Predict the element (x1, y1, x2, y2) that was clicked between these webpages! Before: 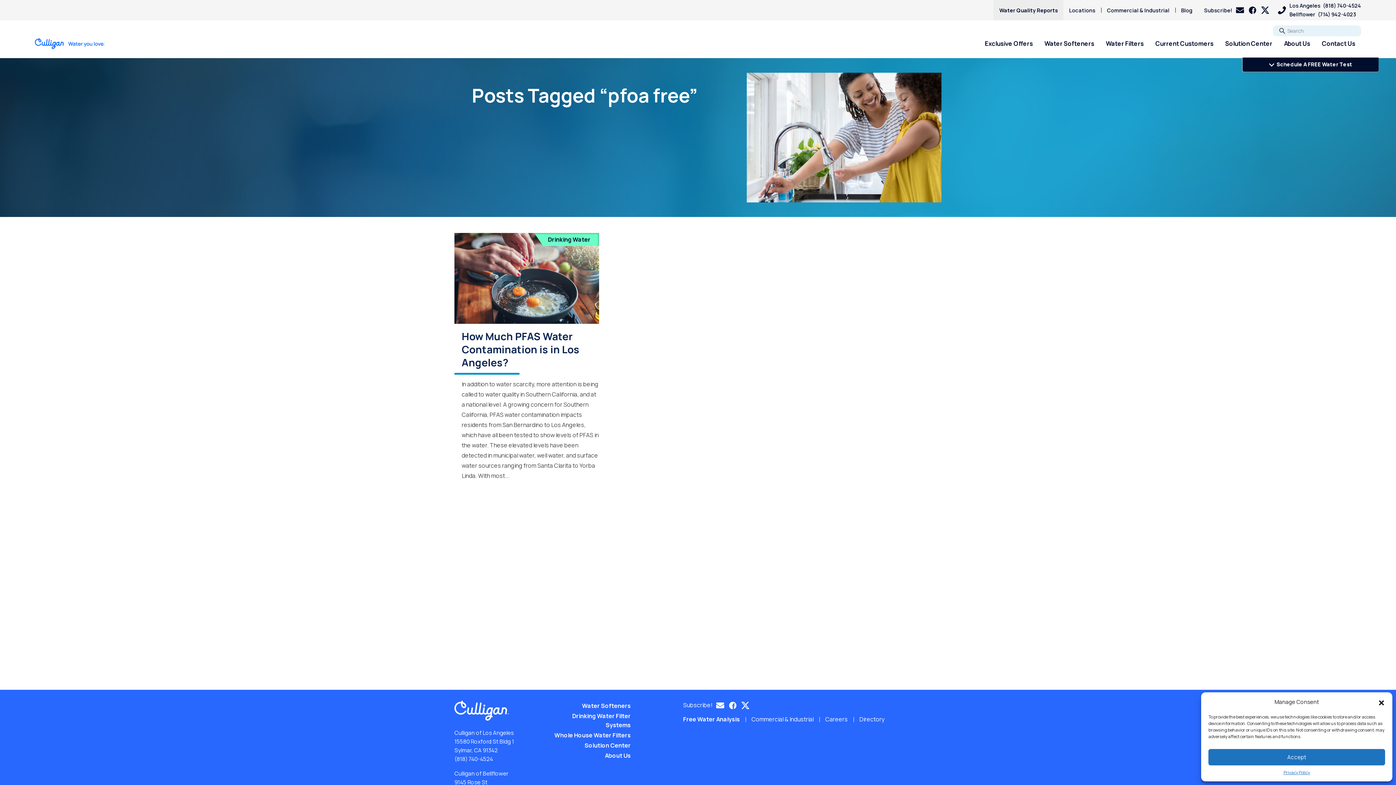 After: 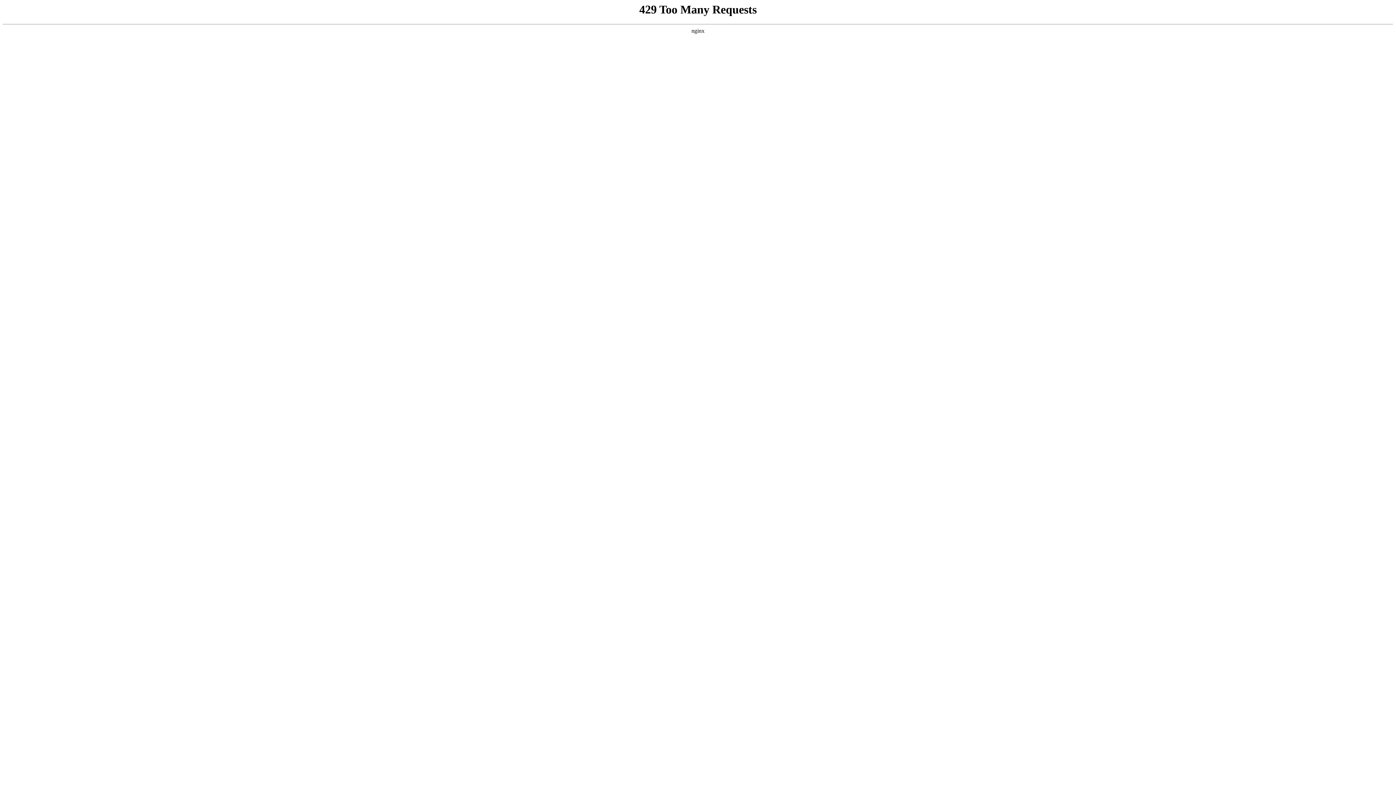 Action: label: Drinking Water Filter Systems bbox: (545, 711, 636, 730)